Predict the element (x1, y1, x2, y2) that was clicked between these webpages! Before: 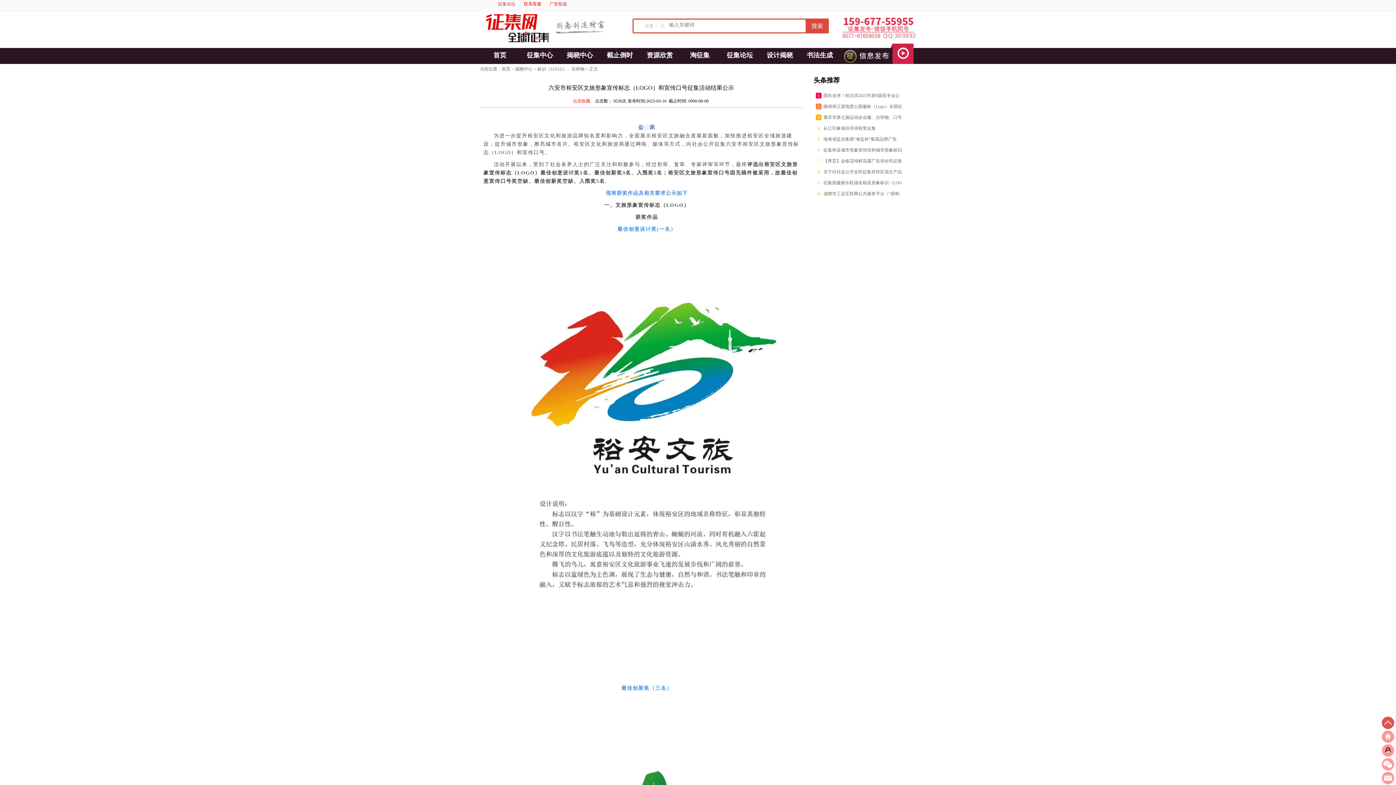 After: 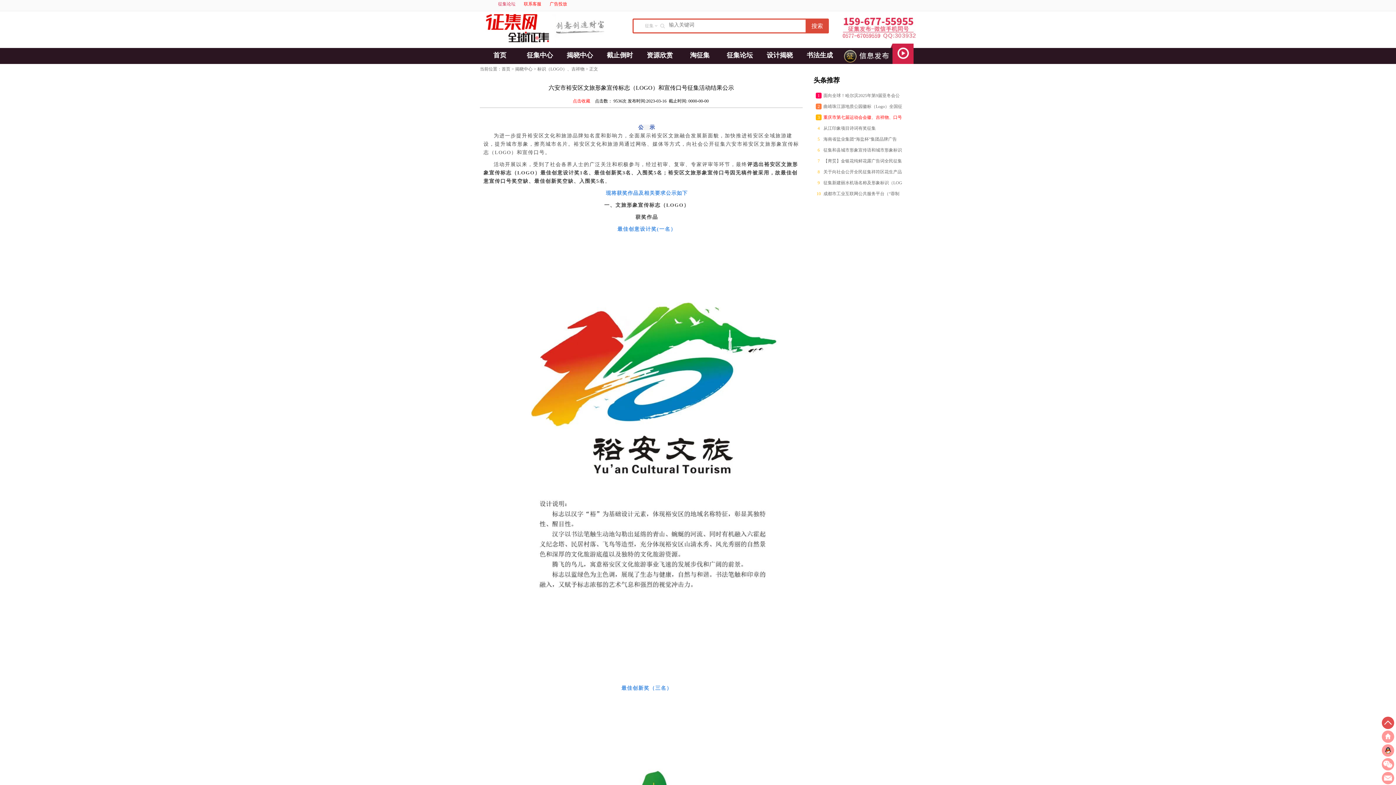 Action: bbox: (823, 114, 902, 120) label: 重庆市第七届运动会会徽、吉祥物、口号